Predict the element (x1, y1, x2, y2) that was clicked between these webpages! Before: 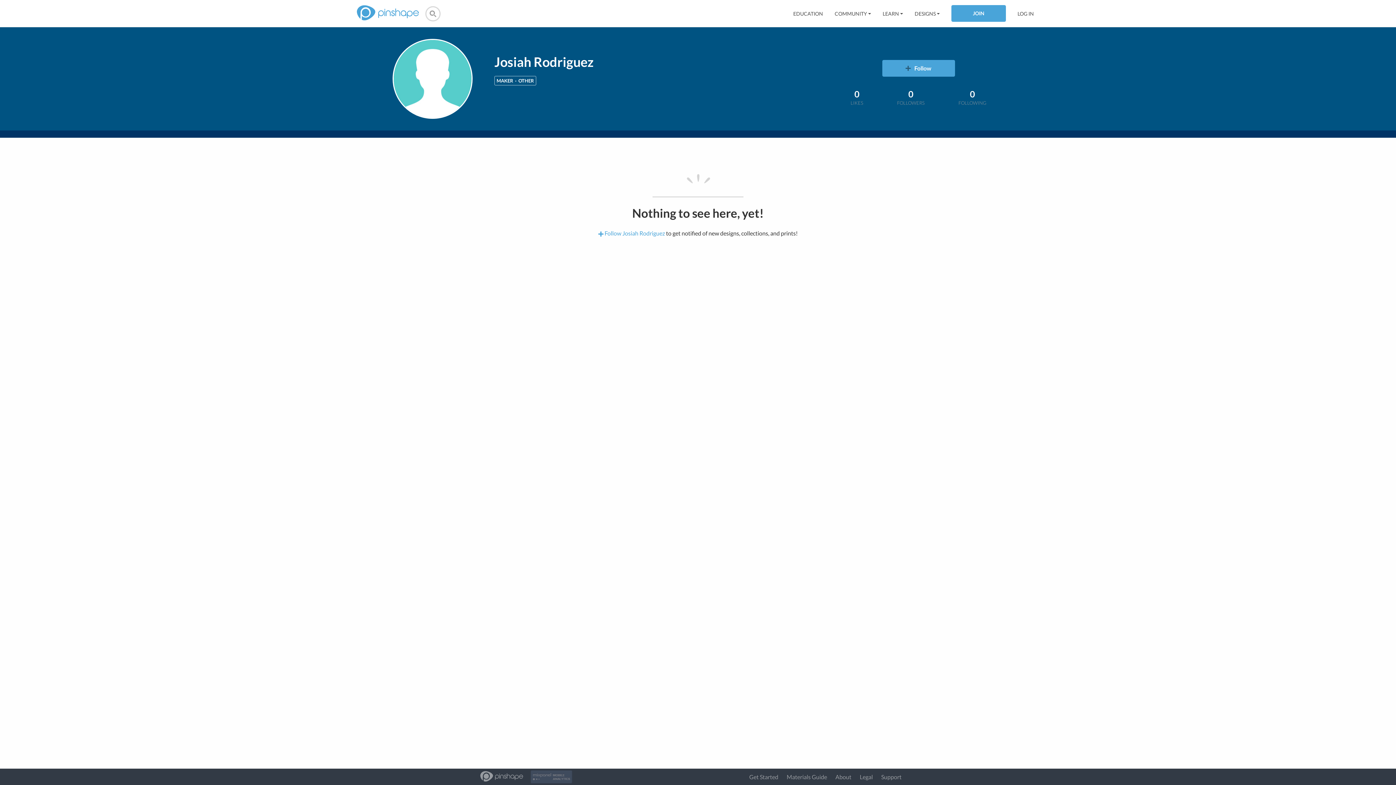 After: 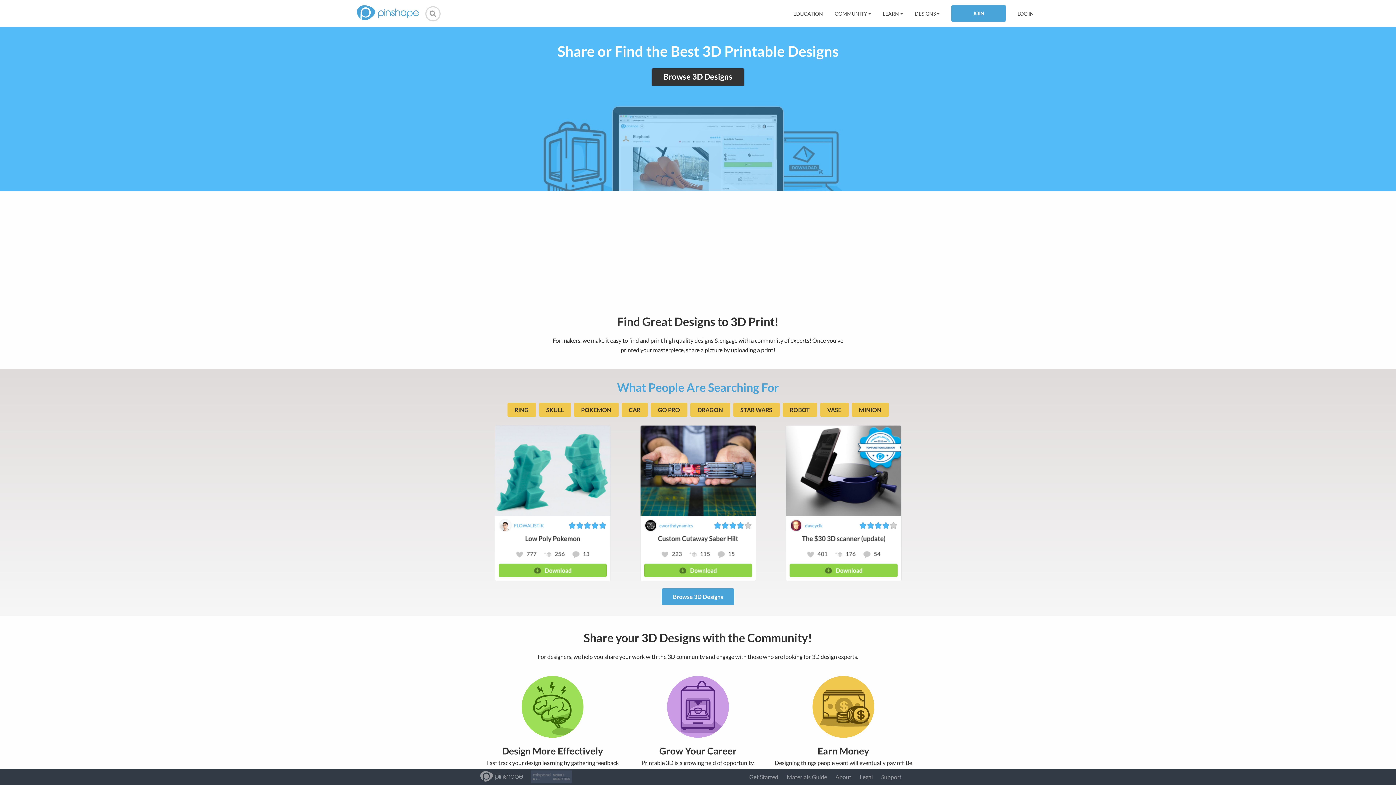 Action: label: Get Started bbox: (749, 773, 778, 780)